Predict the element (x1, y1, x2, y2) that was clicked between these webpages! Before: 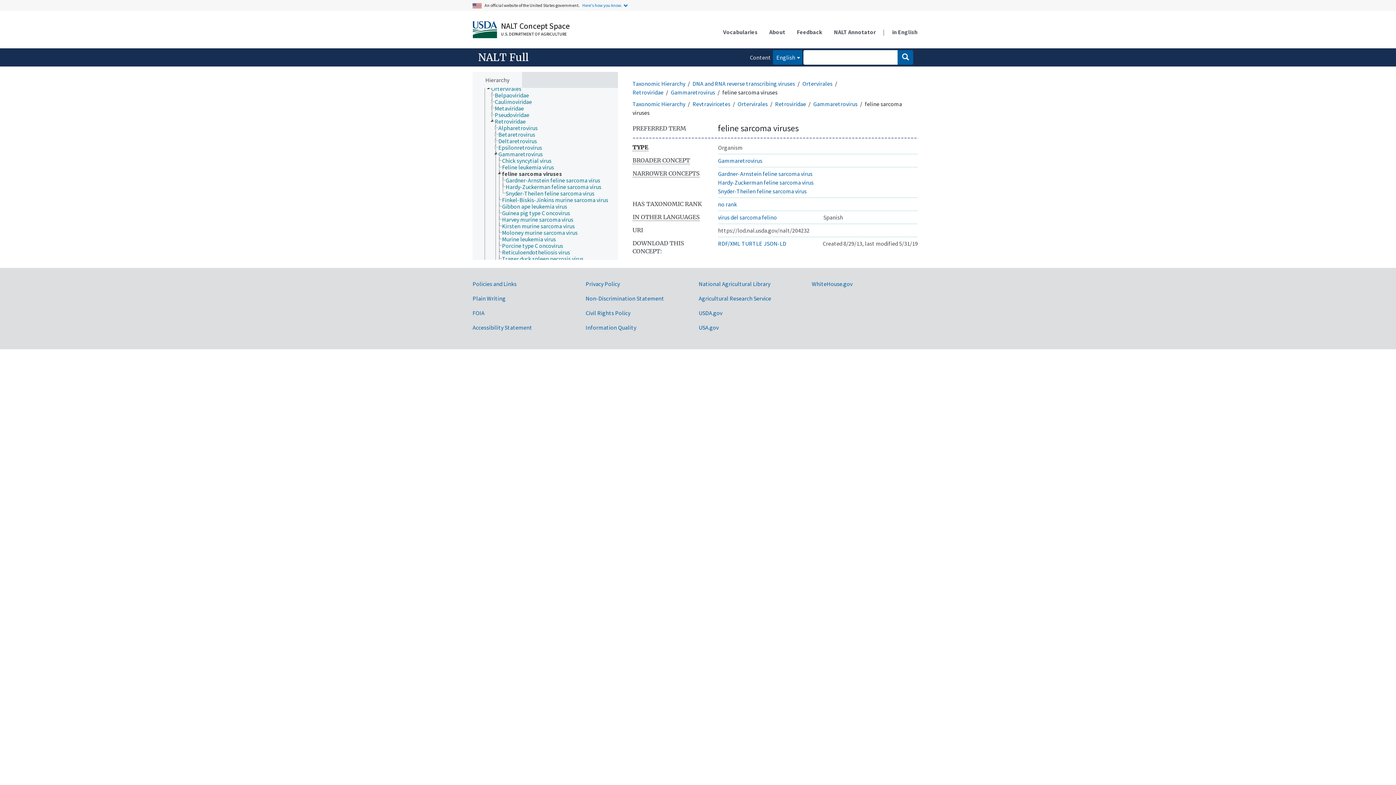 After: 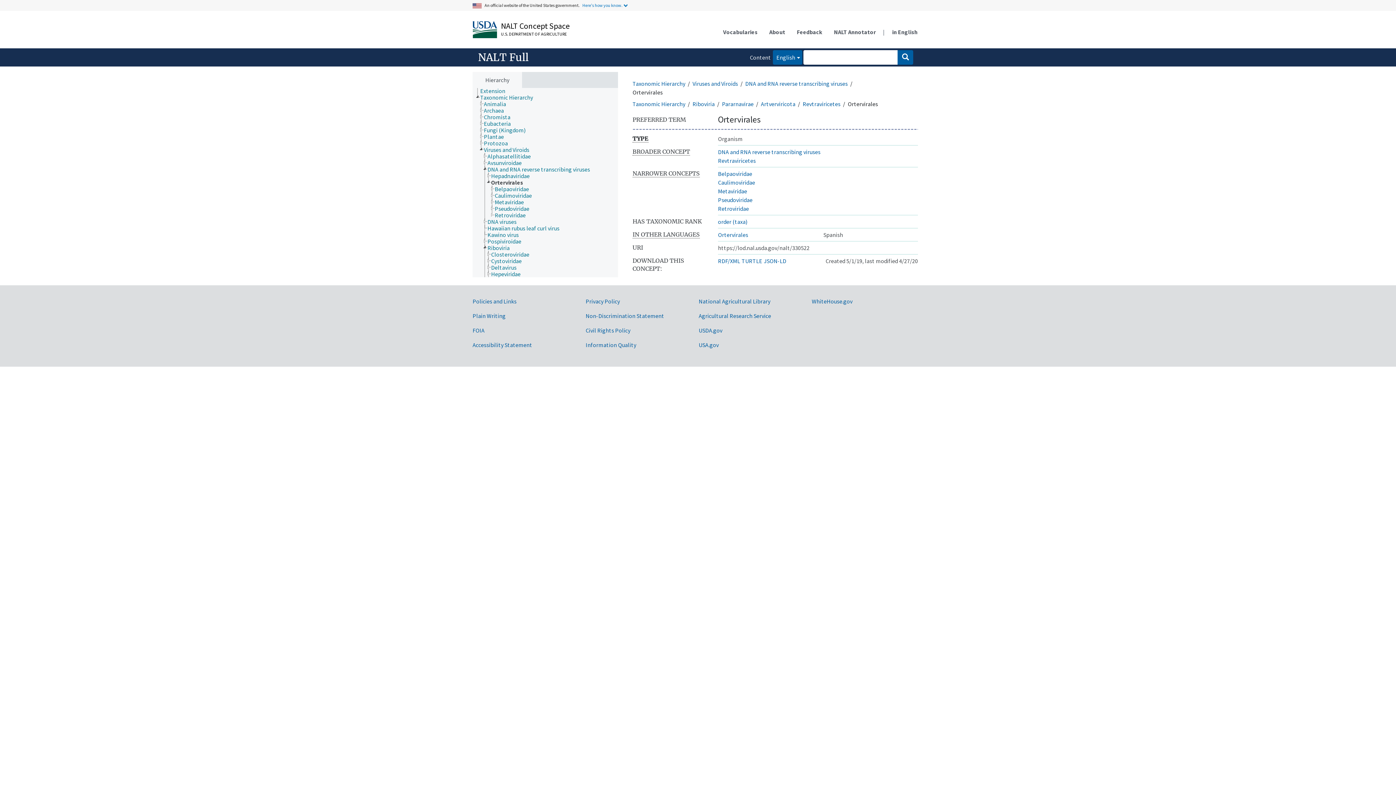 Action: bbox: (802, 79, 832, 87) label: Ortervirales